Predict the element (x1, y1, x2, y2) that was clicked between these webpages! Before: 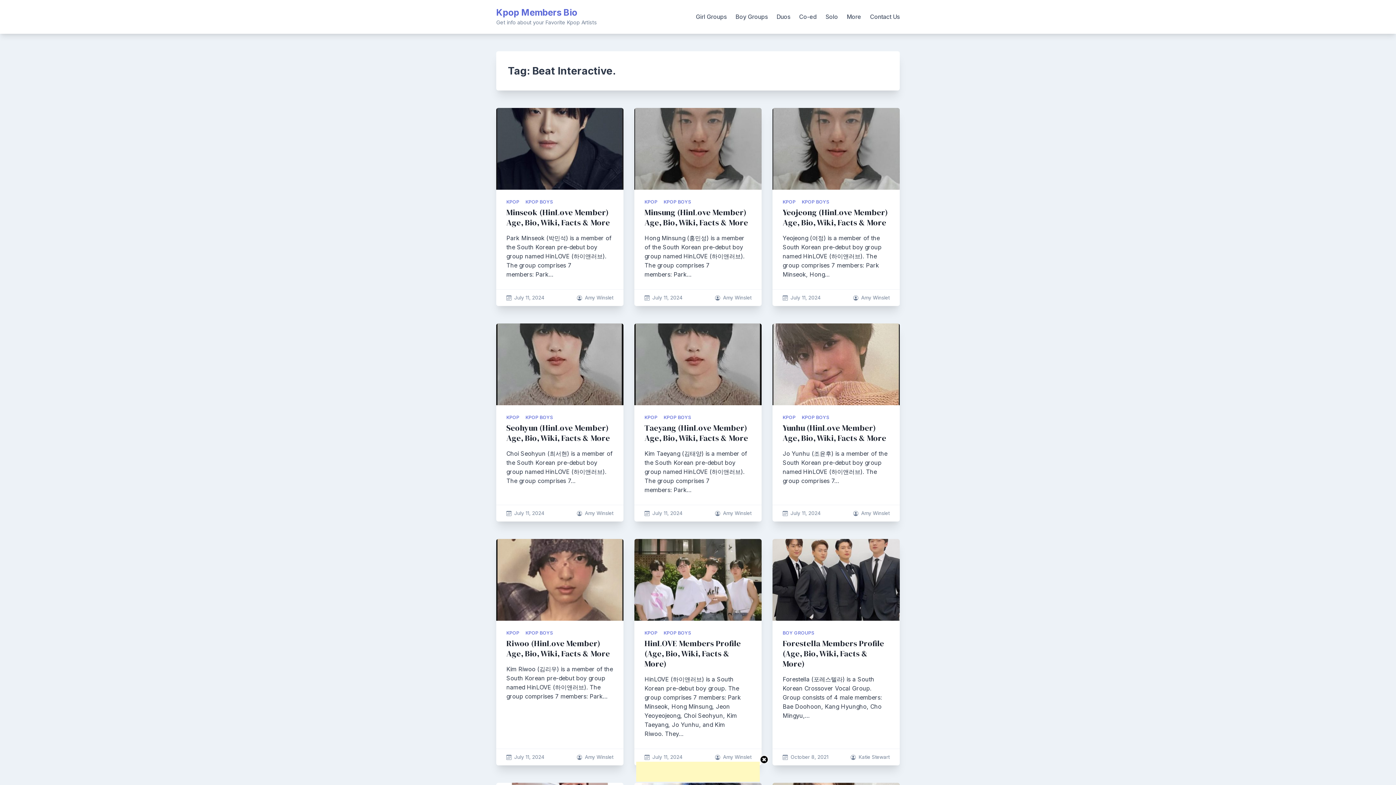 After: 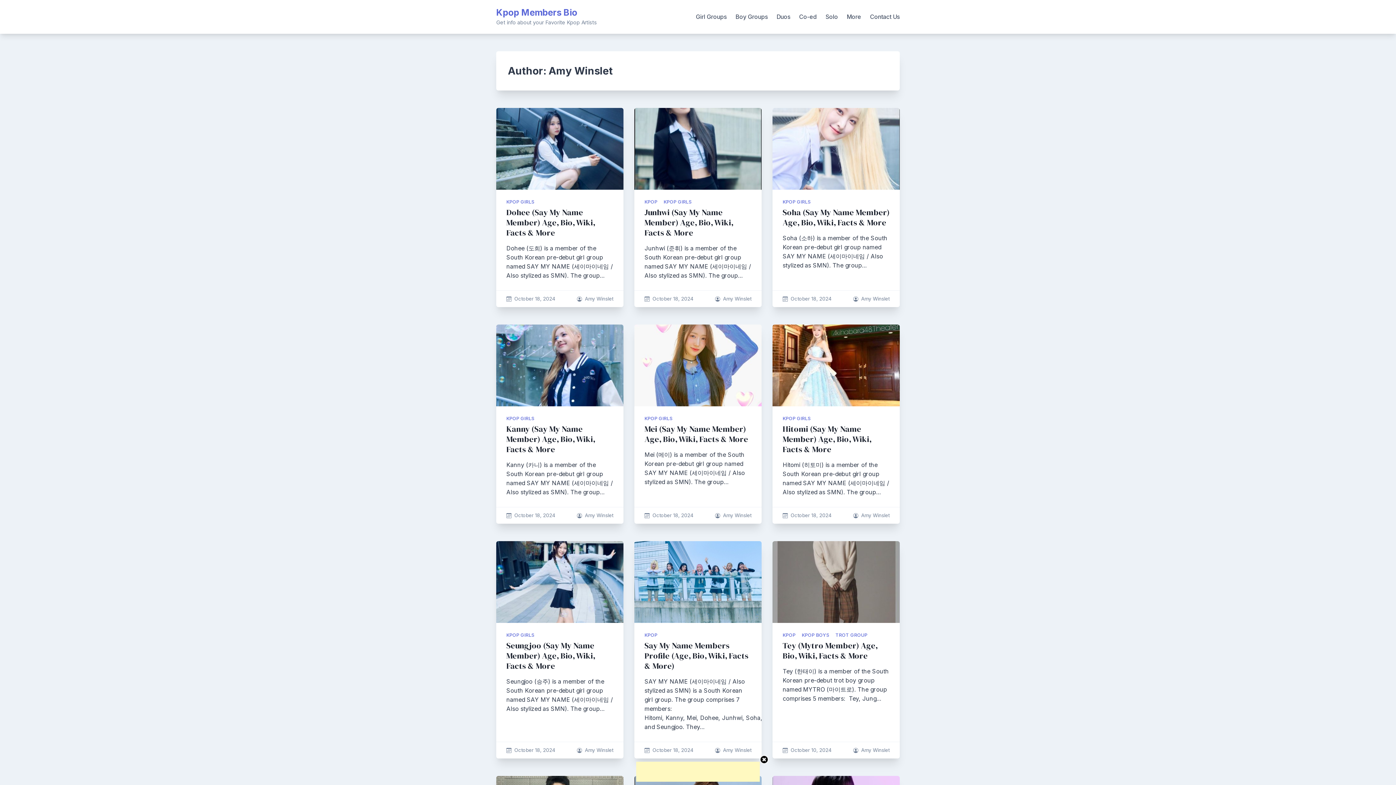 Action: label: Amy Winslet bbox: (723, 754, 751, 760)